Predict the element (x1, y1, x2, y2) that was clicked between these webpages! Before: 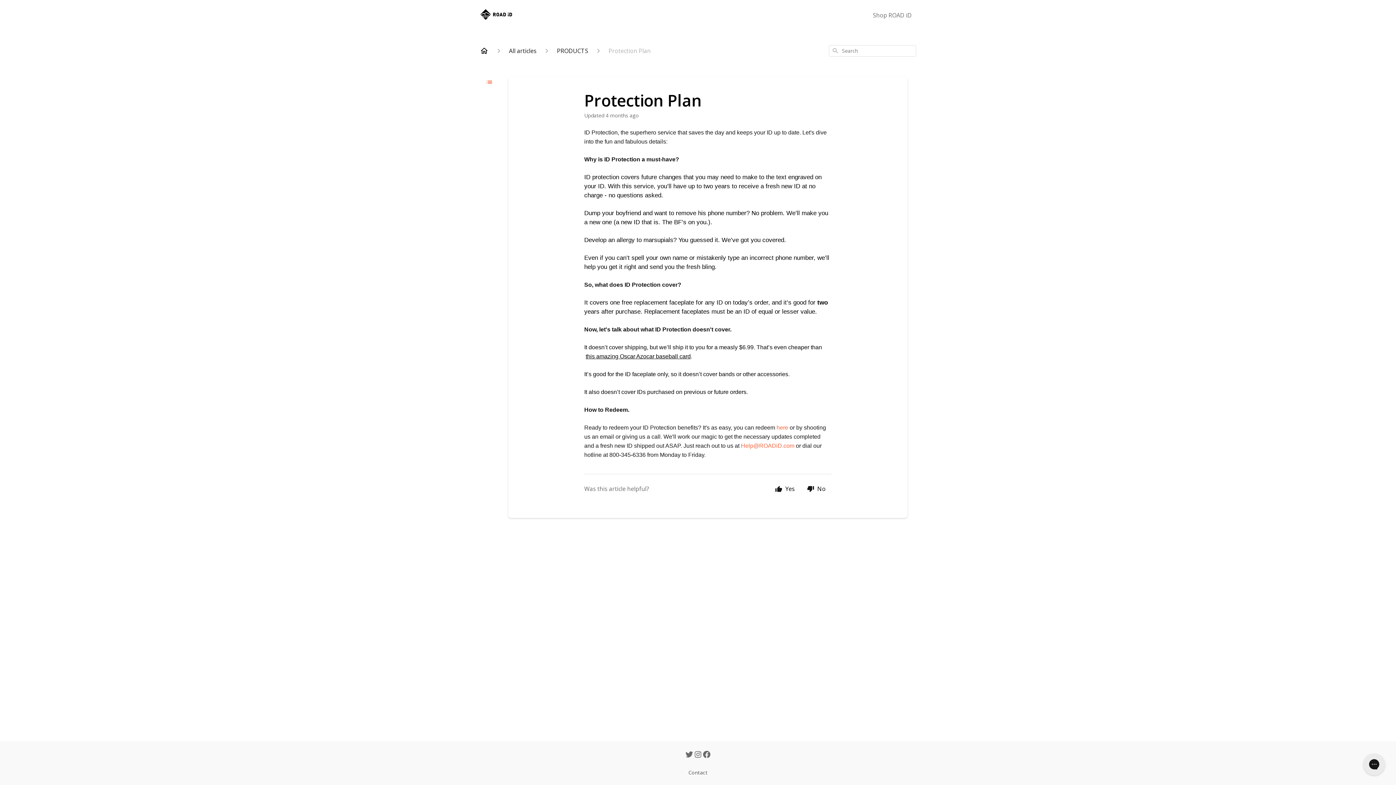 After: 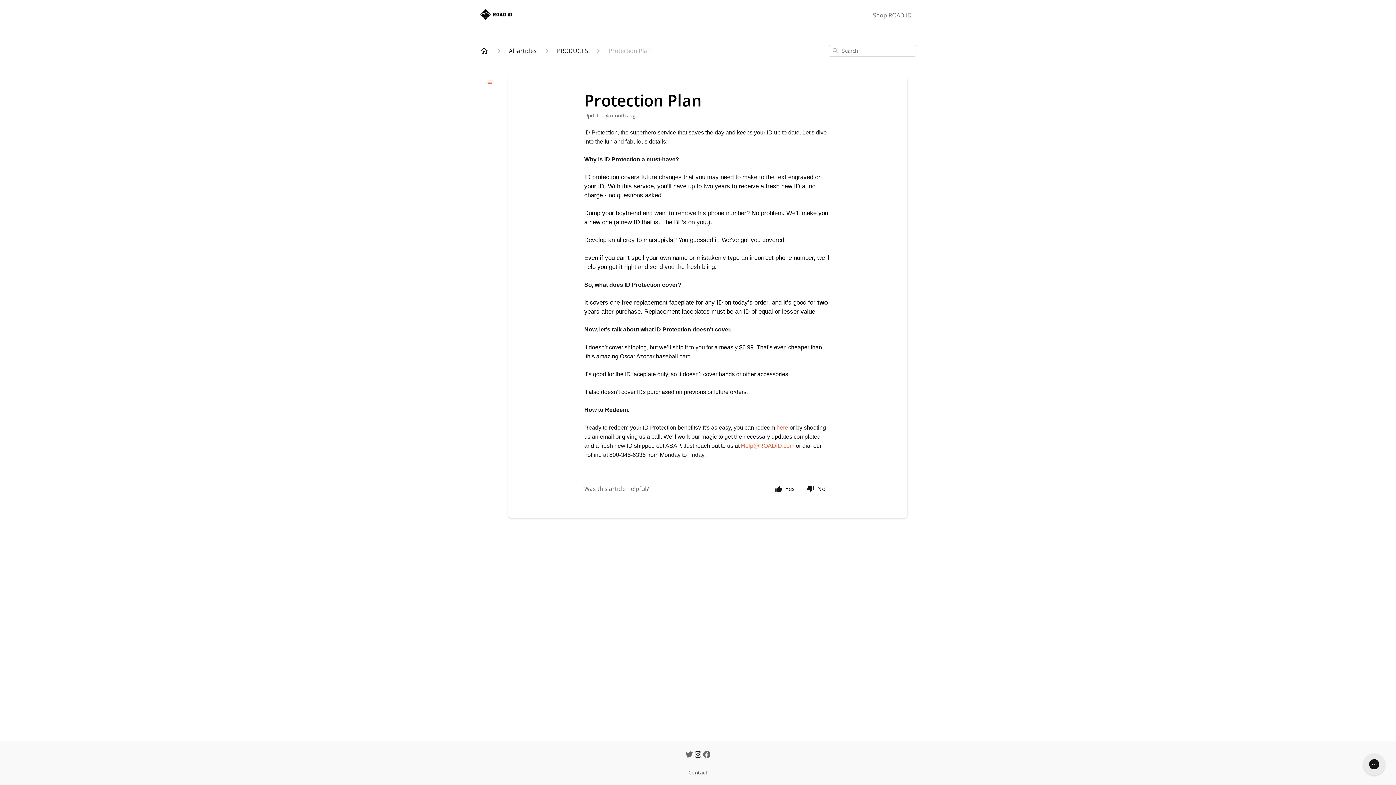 Action: bbox: (693, 750, 702, 760)